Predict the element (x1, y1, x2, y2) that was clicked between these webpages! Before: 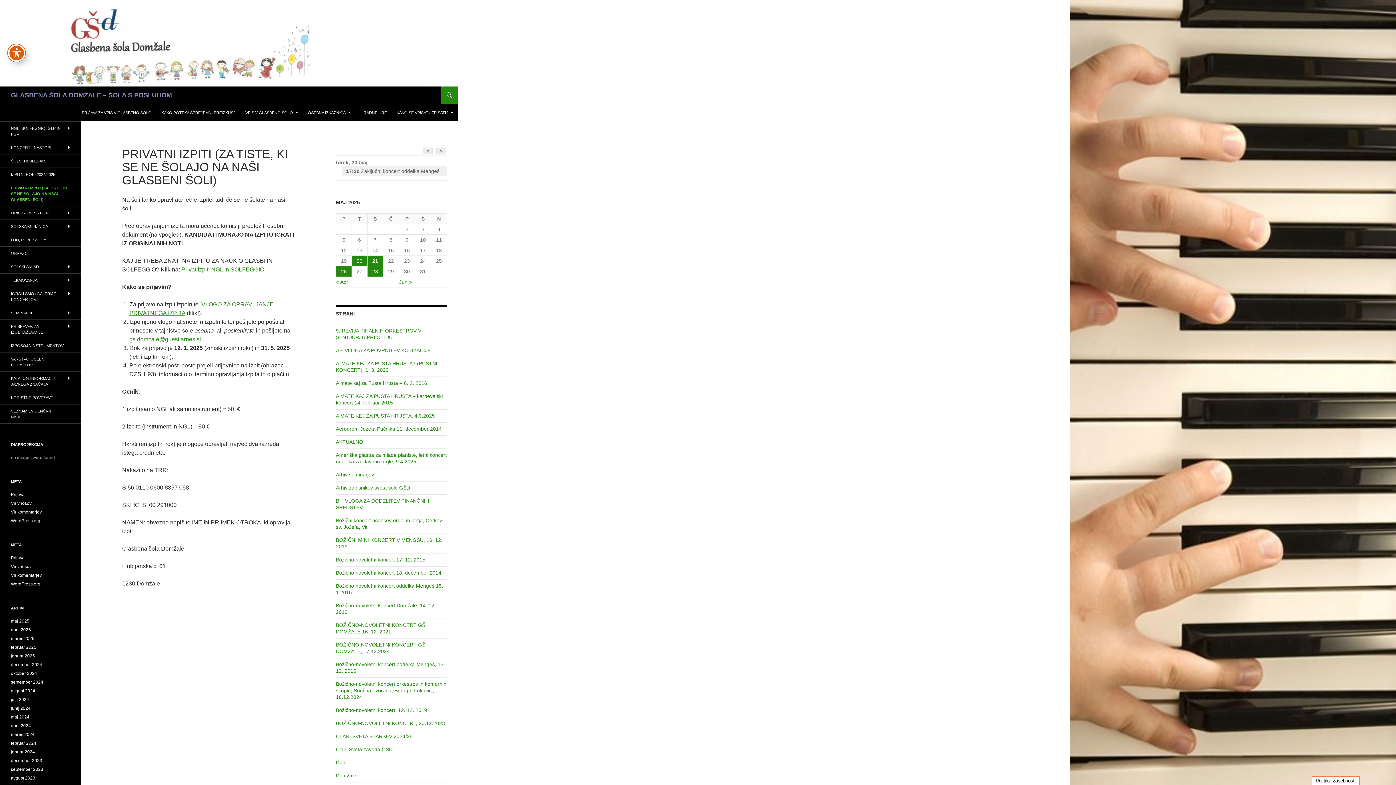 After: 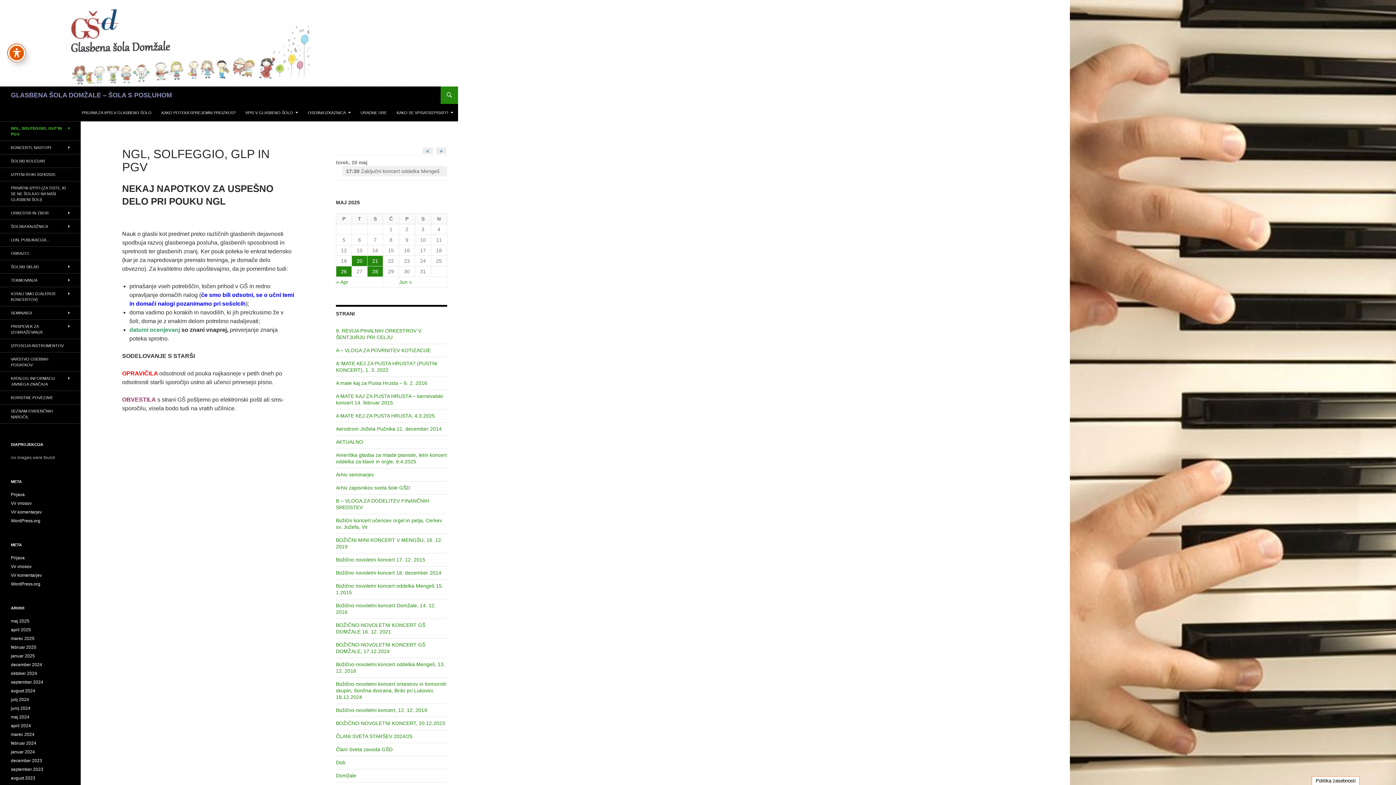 Action: label: NGL, SOLFEGGIO, GLP IN PGV bbox: (0, 121, 80, 140)